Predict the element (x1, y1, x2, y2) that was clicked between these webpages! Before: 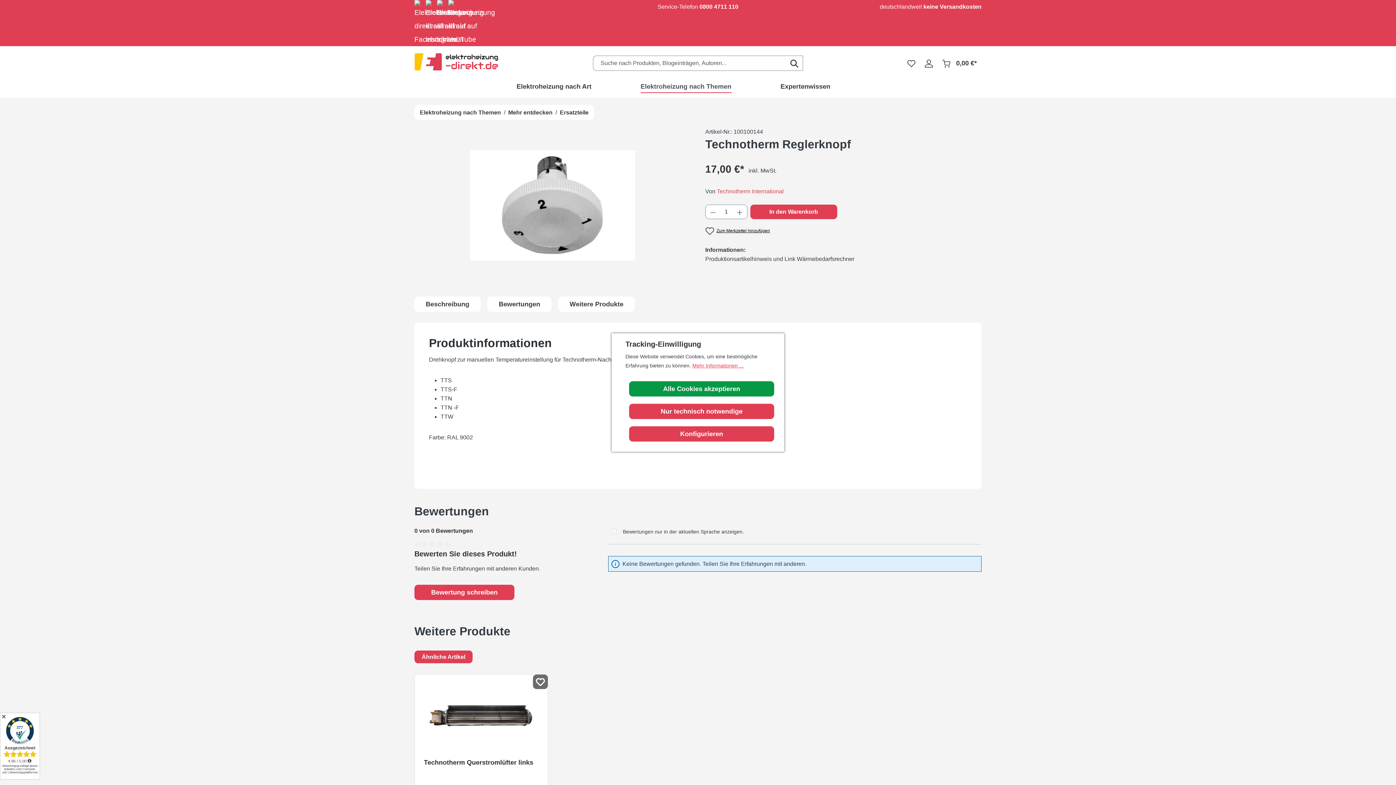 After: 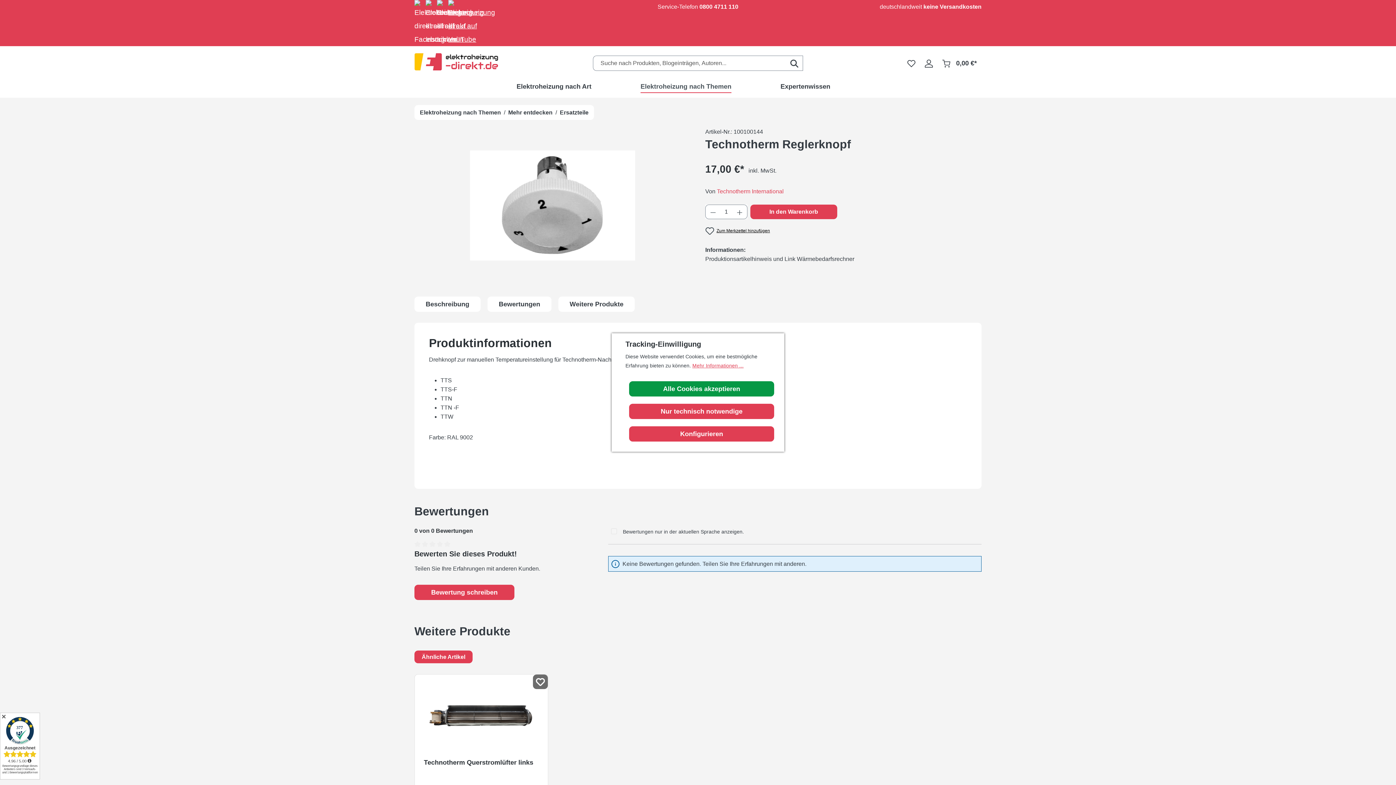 Action: bbox: (448, 0, 455, 46)